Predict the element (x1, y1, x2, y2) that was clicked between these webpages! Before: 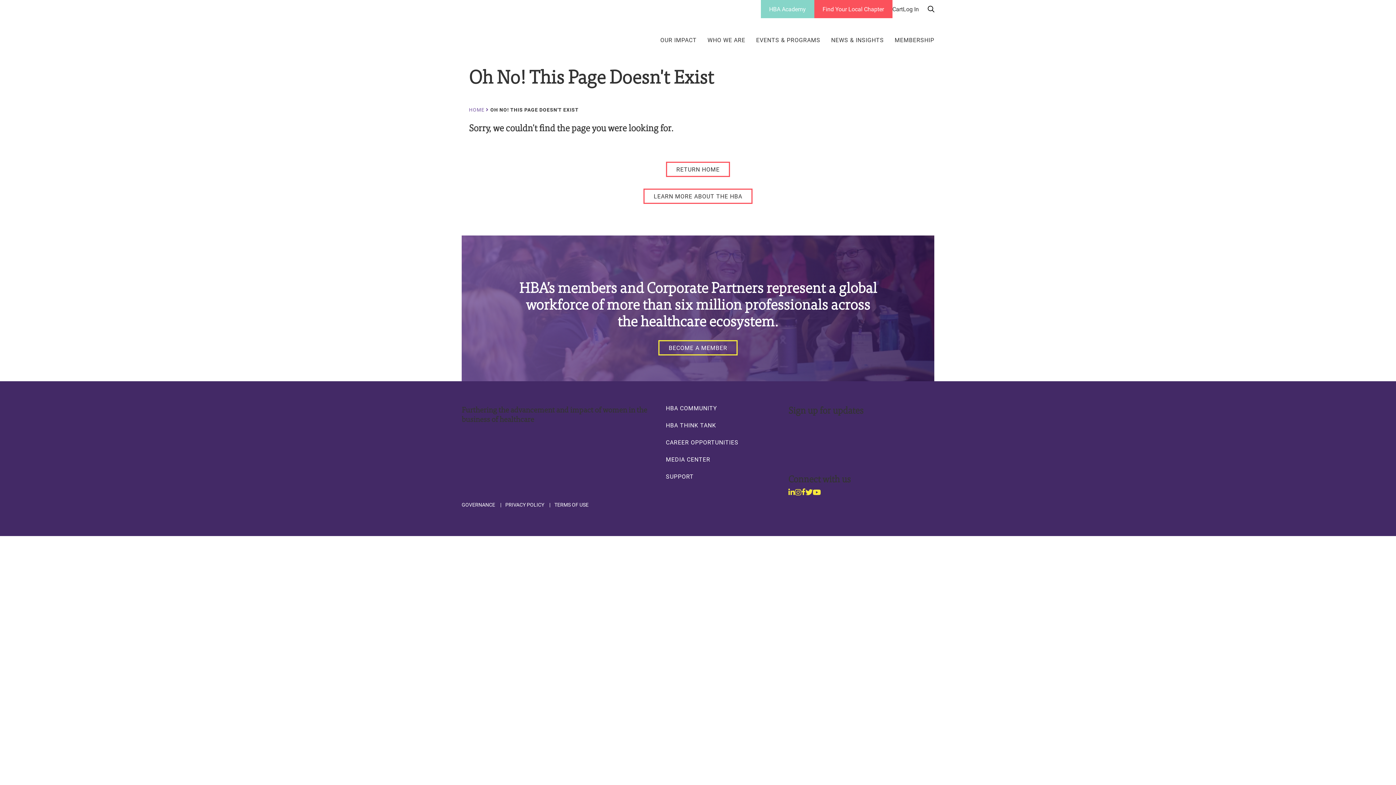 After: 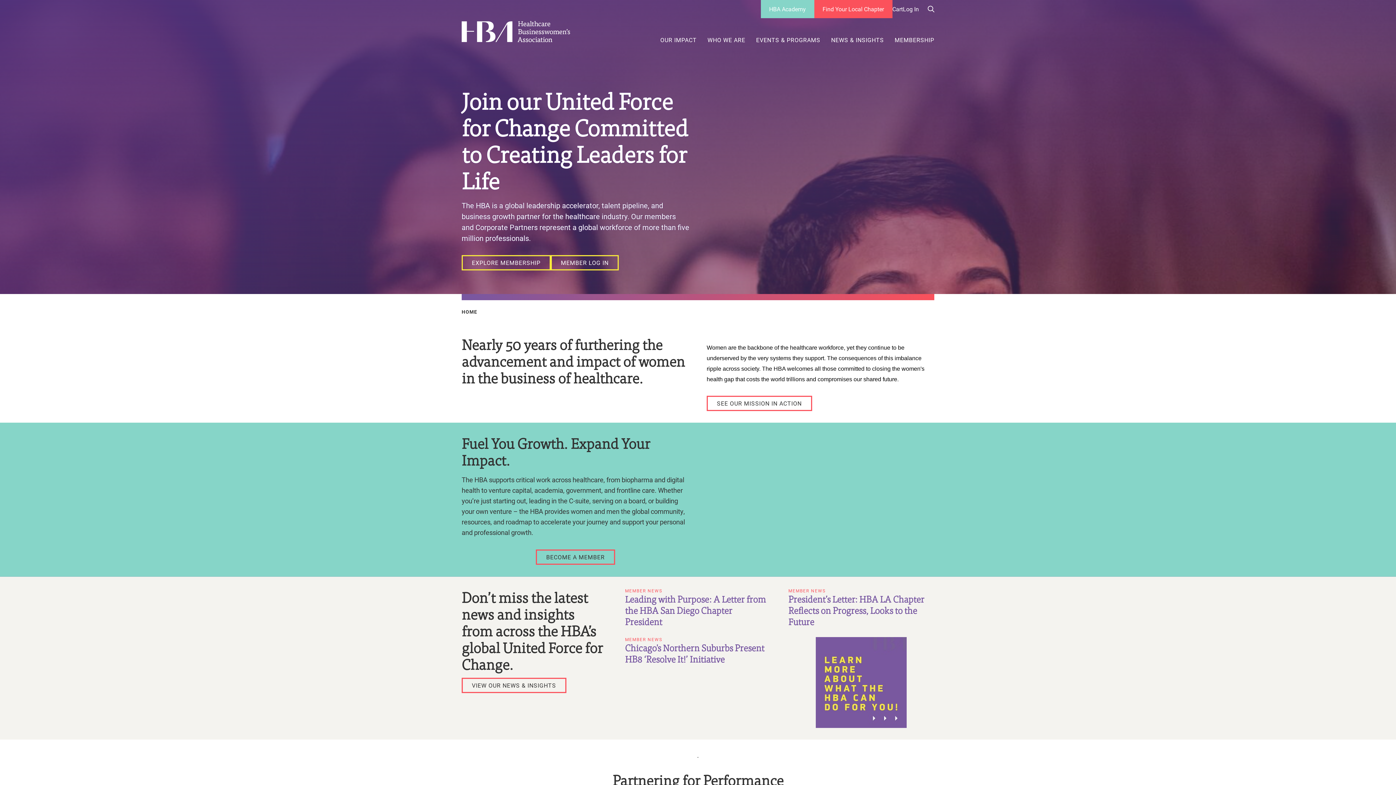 Action: label: HOME bbox: (469, 104, 484, 116)